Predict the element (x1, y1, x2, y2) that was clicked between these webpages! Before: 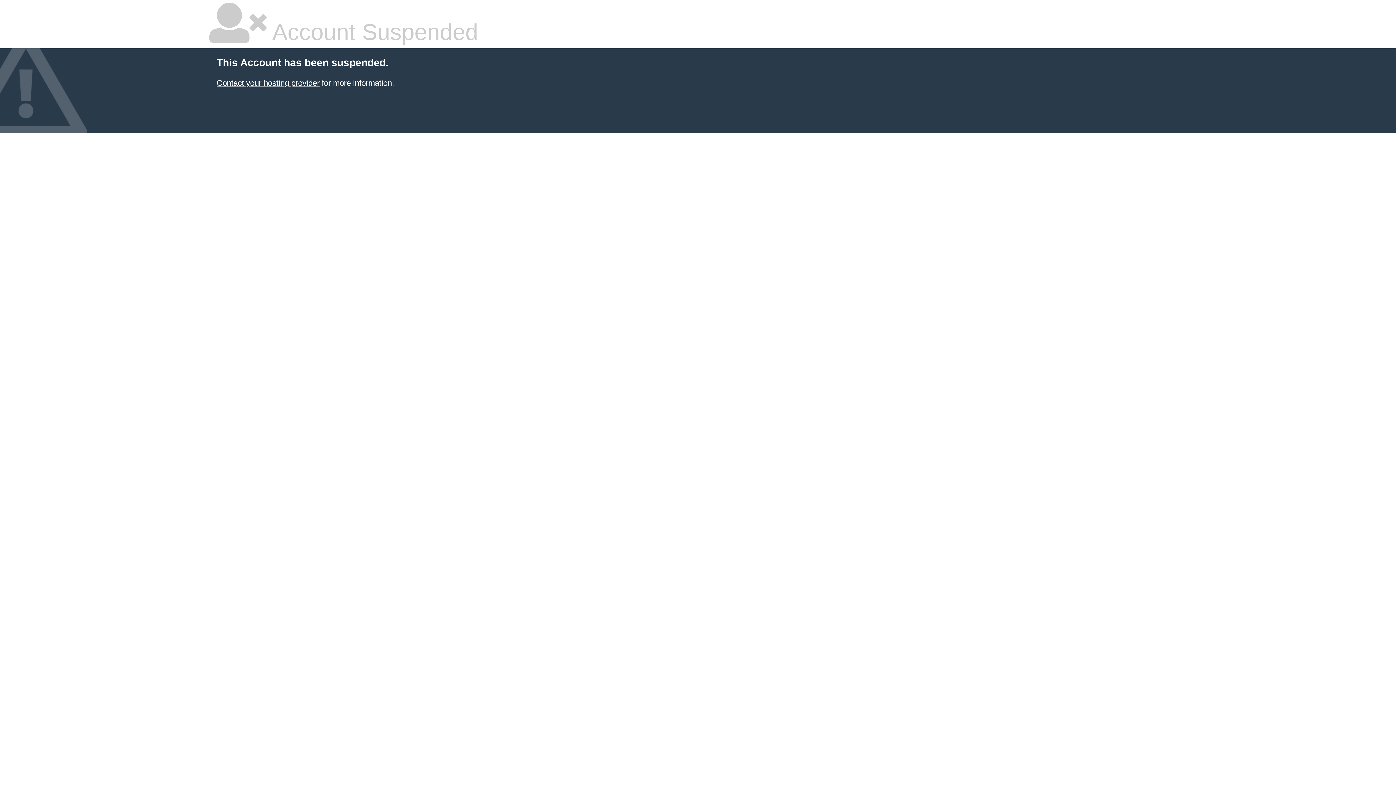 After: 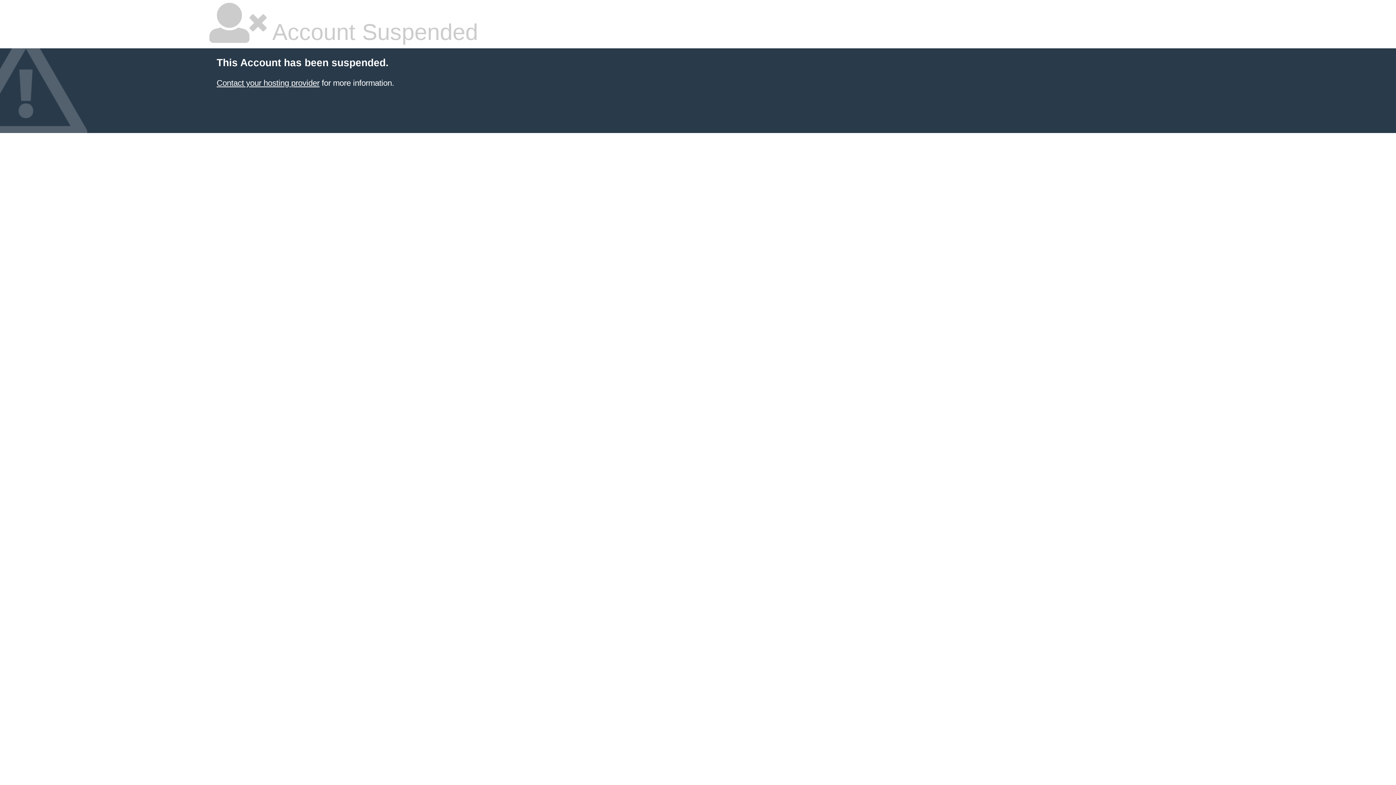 Action: bbox: (216, 78, 319, 87) label: Contact your hosting provider